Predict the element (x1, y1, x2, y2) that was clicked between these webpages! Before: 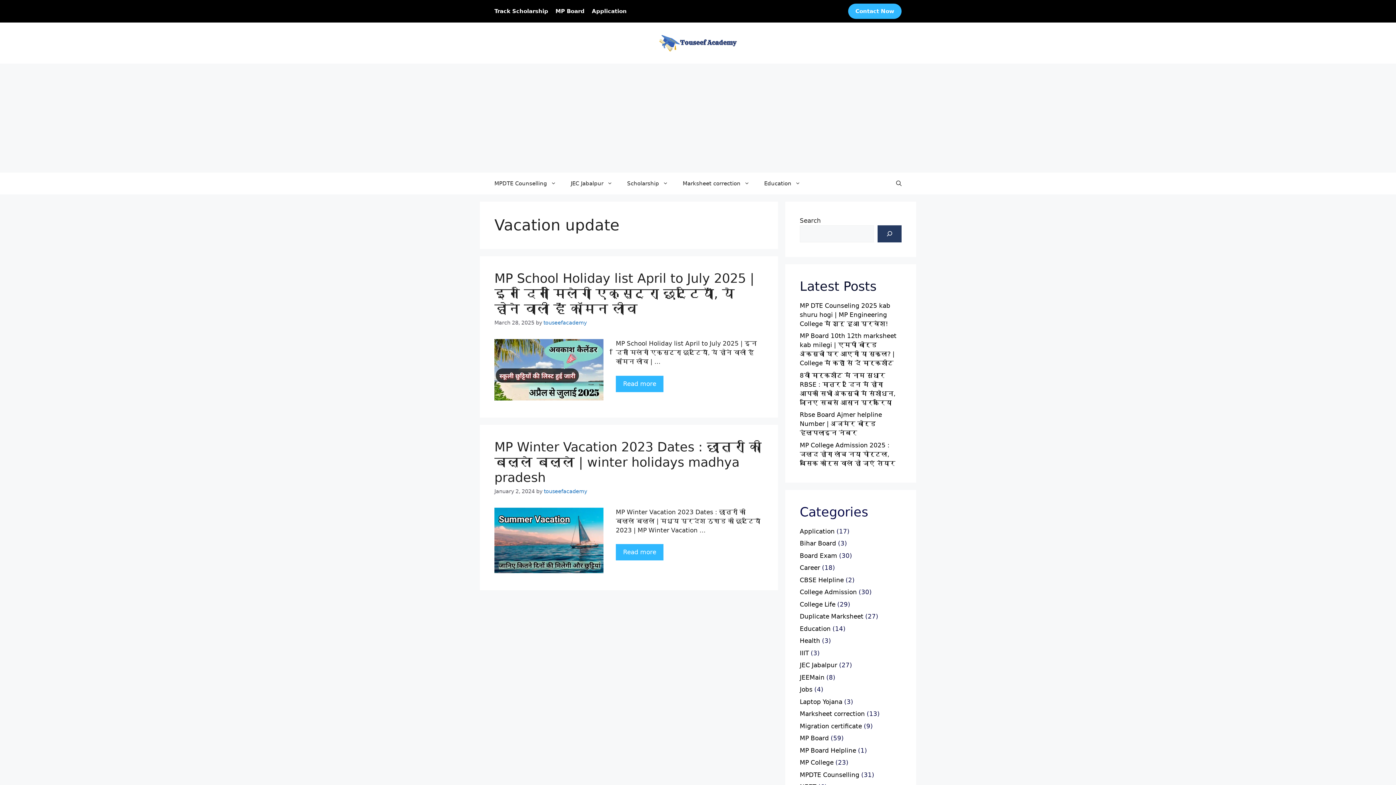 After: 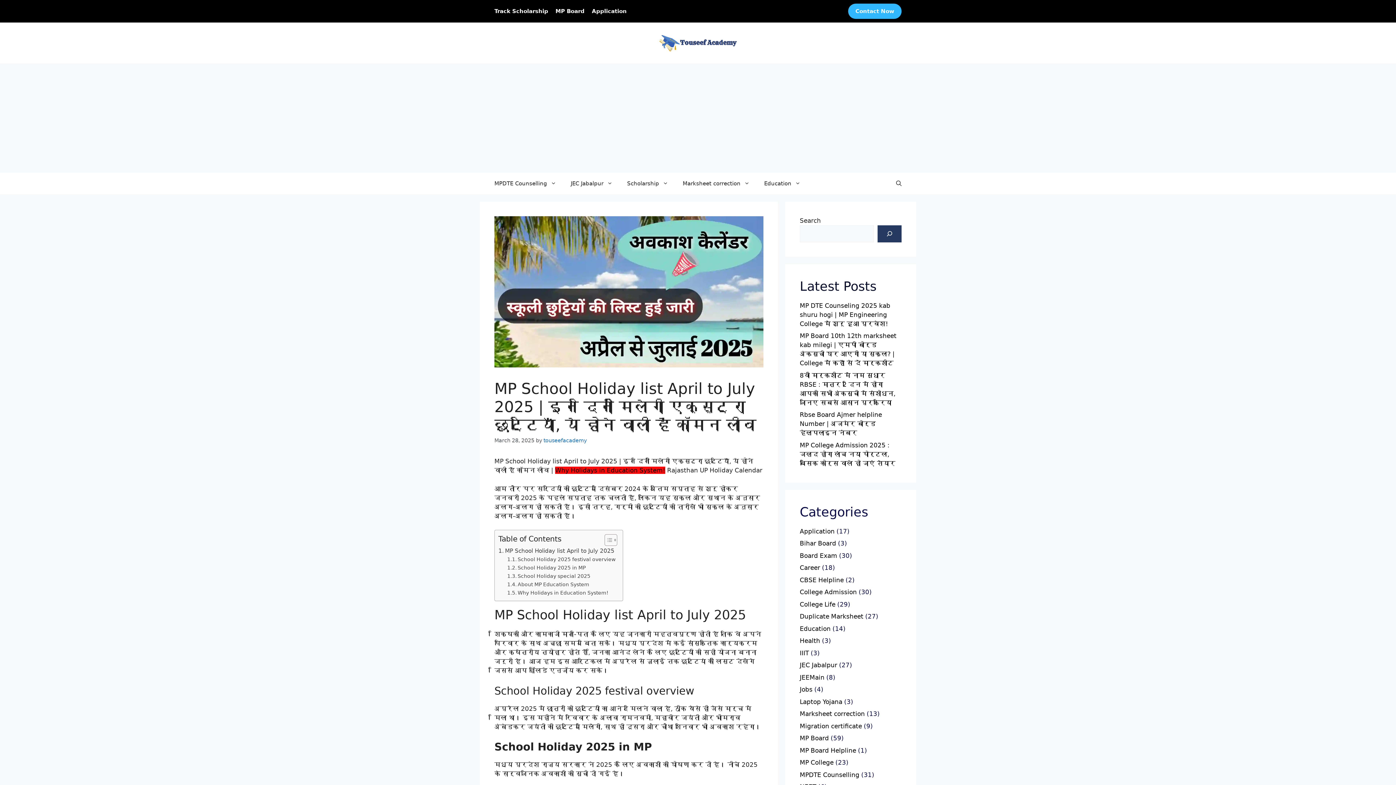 Action: bbox: (616, 375, 663, 392) label: More on MP School Holiday list April to July 2025 | इन दिनों मिलेगी एक्स्ट्रा छुट्टियाँ, ये होने वाली हैं कॉमन लीव